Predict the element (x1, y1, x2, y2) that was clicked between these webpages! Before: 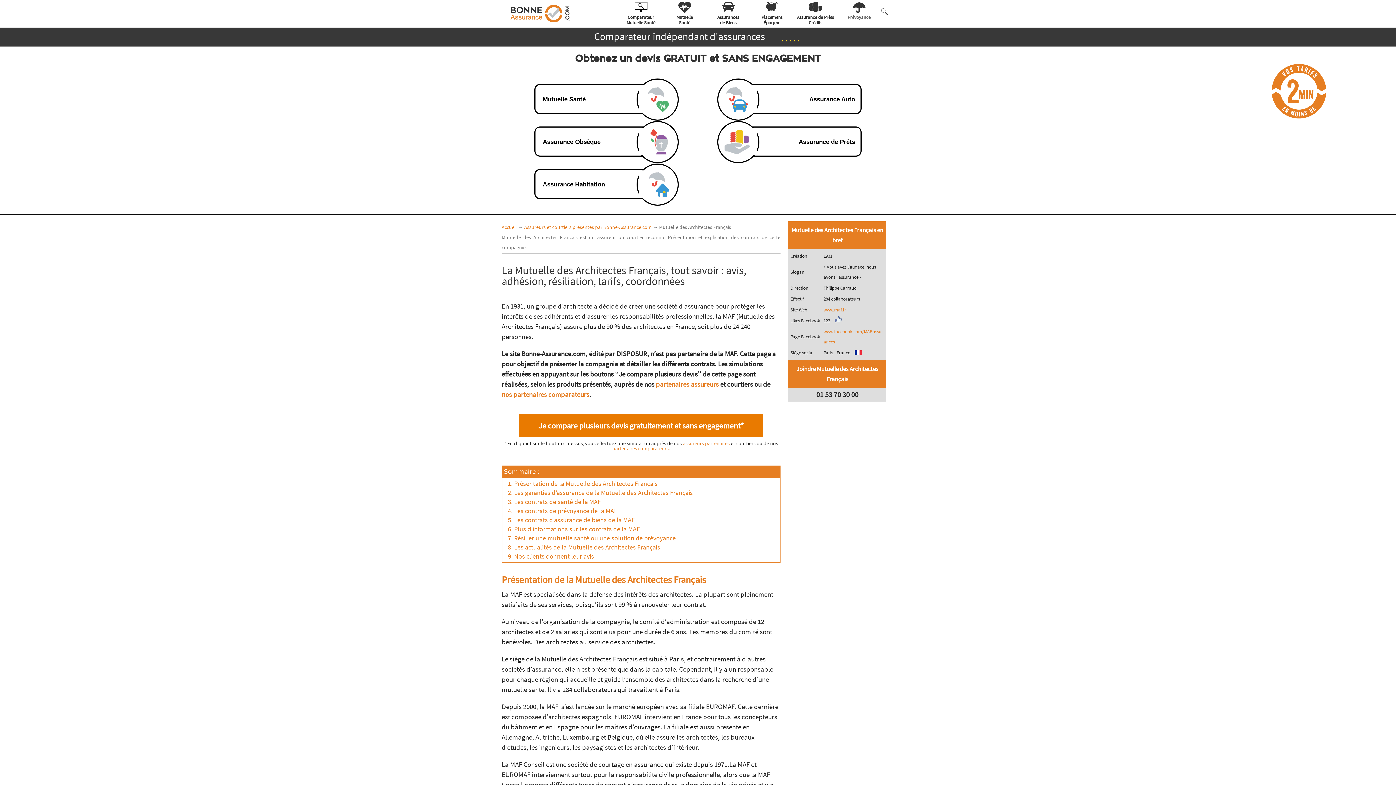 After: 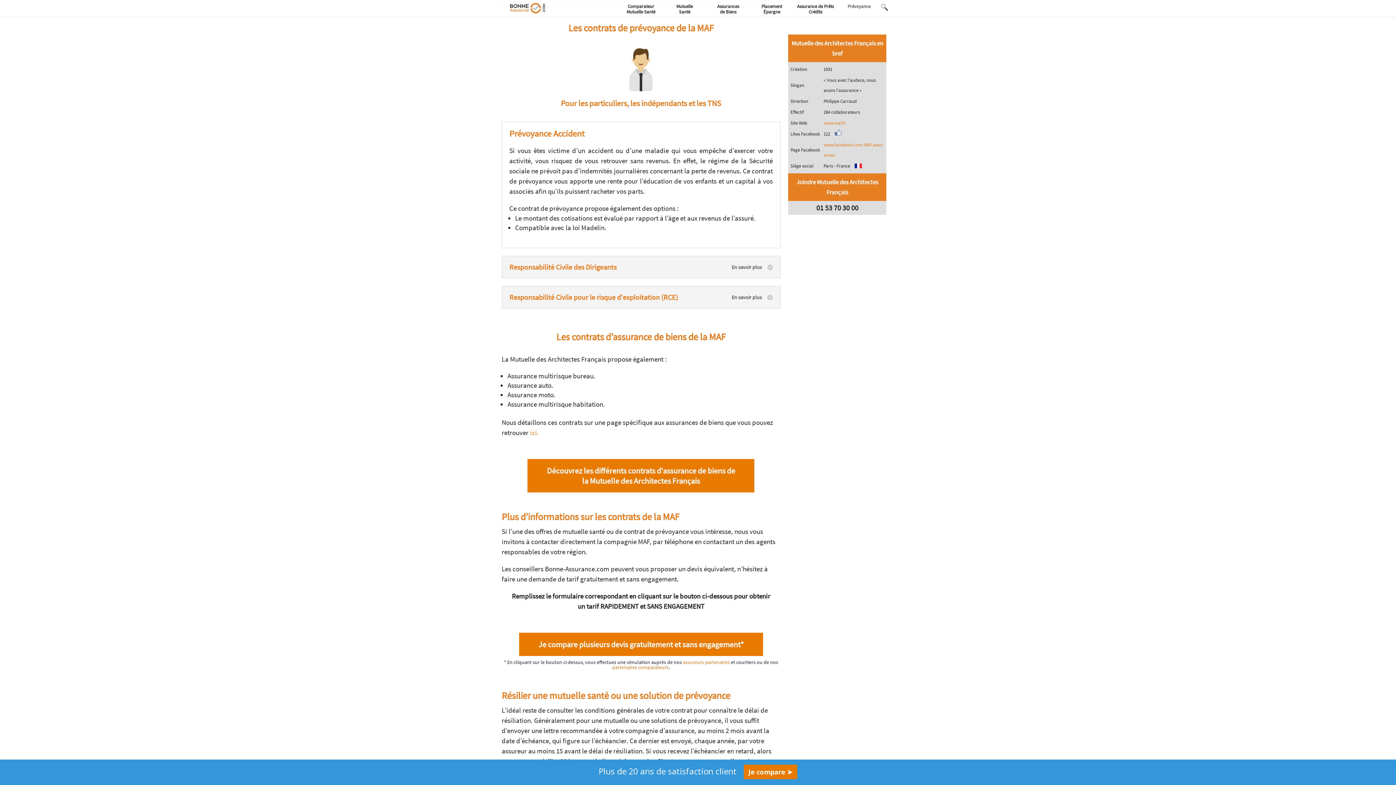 Action: bbox: (514, 506, 617, 515) label: Les contrats de prévoyance de la MAF